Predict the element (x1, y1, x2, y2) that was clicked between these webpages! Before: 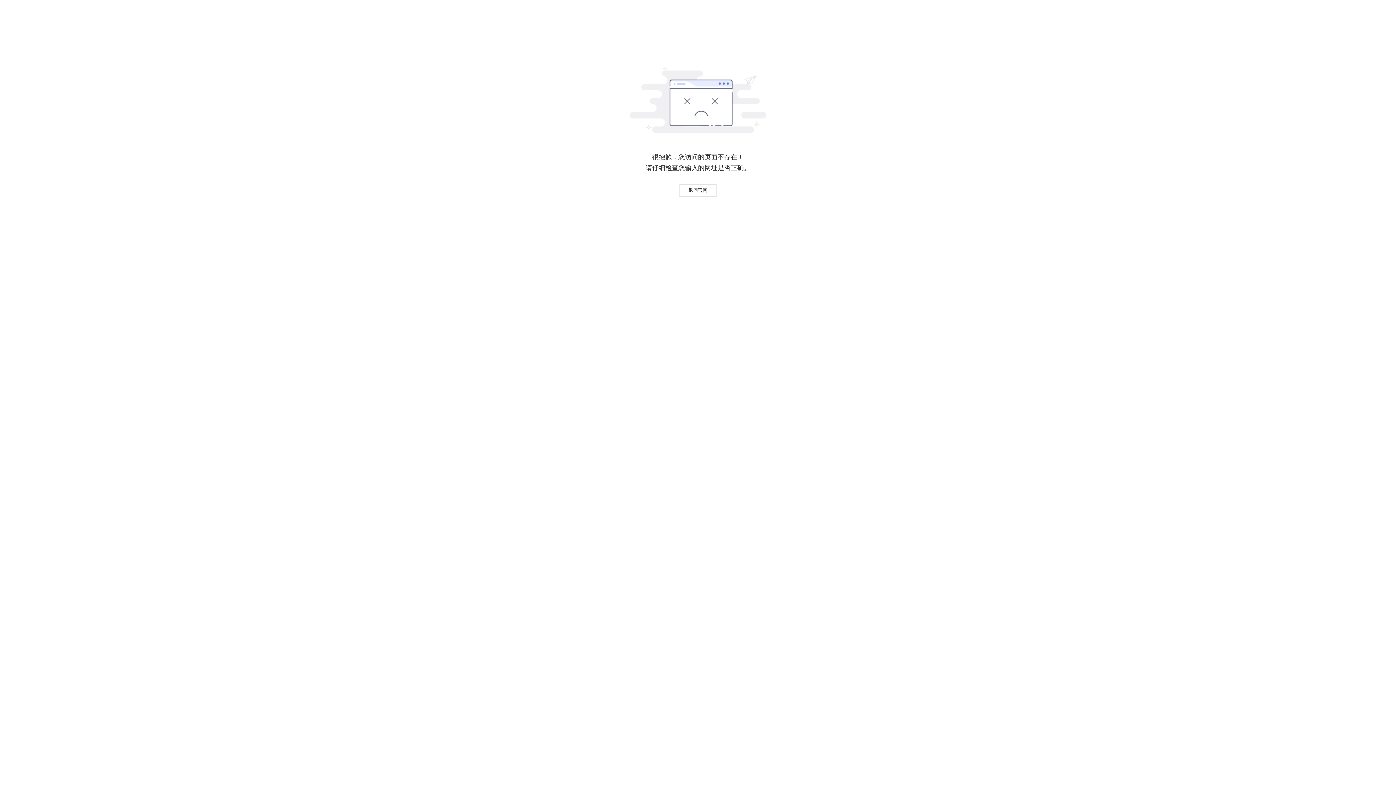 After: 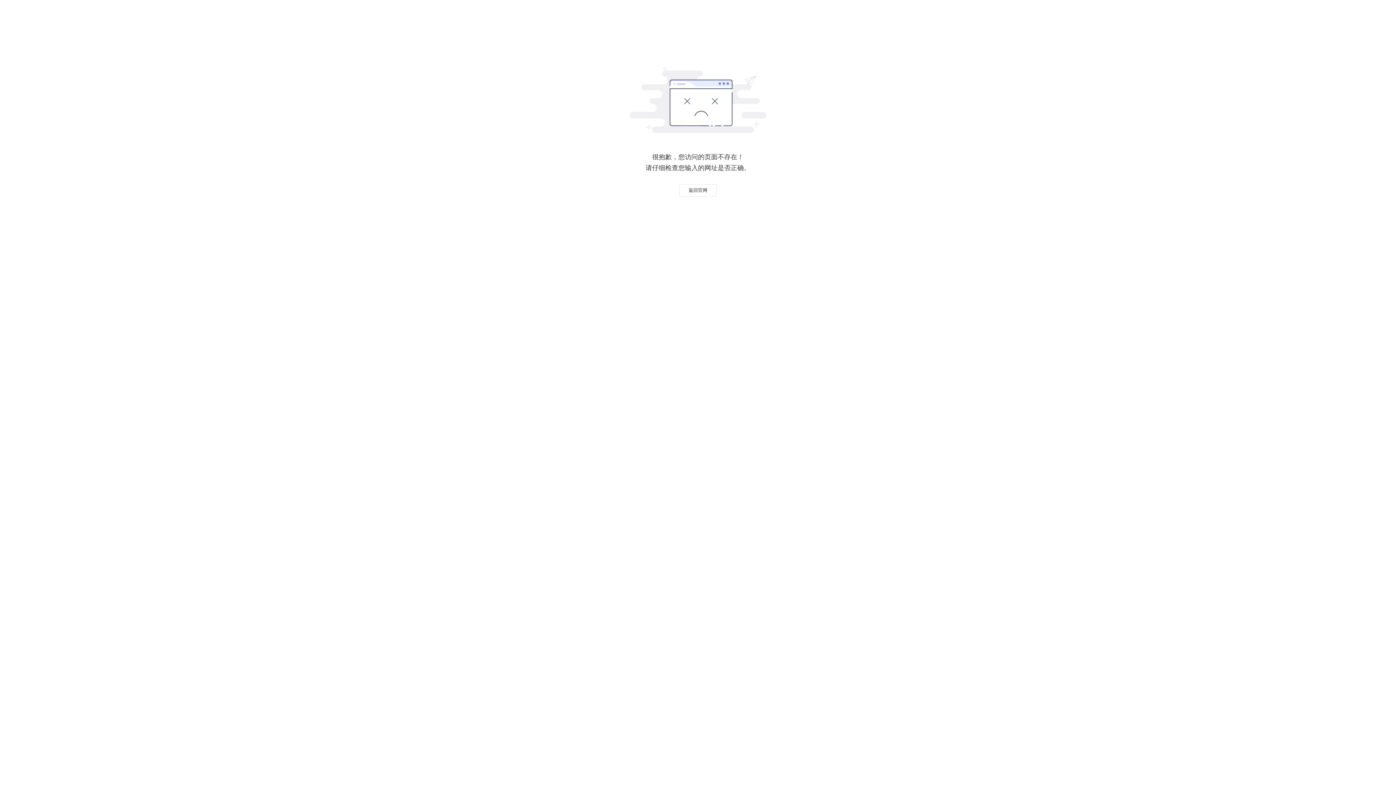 Action: bbox: (679, 184, 716, 196) label: 返回官网